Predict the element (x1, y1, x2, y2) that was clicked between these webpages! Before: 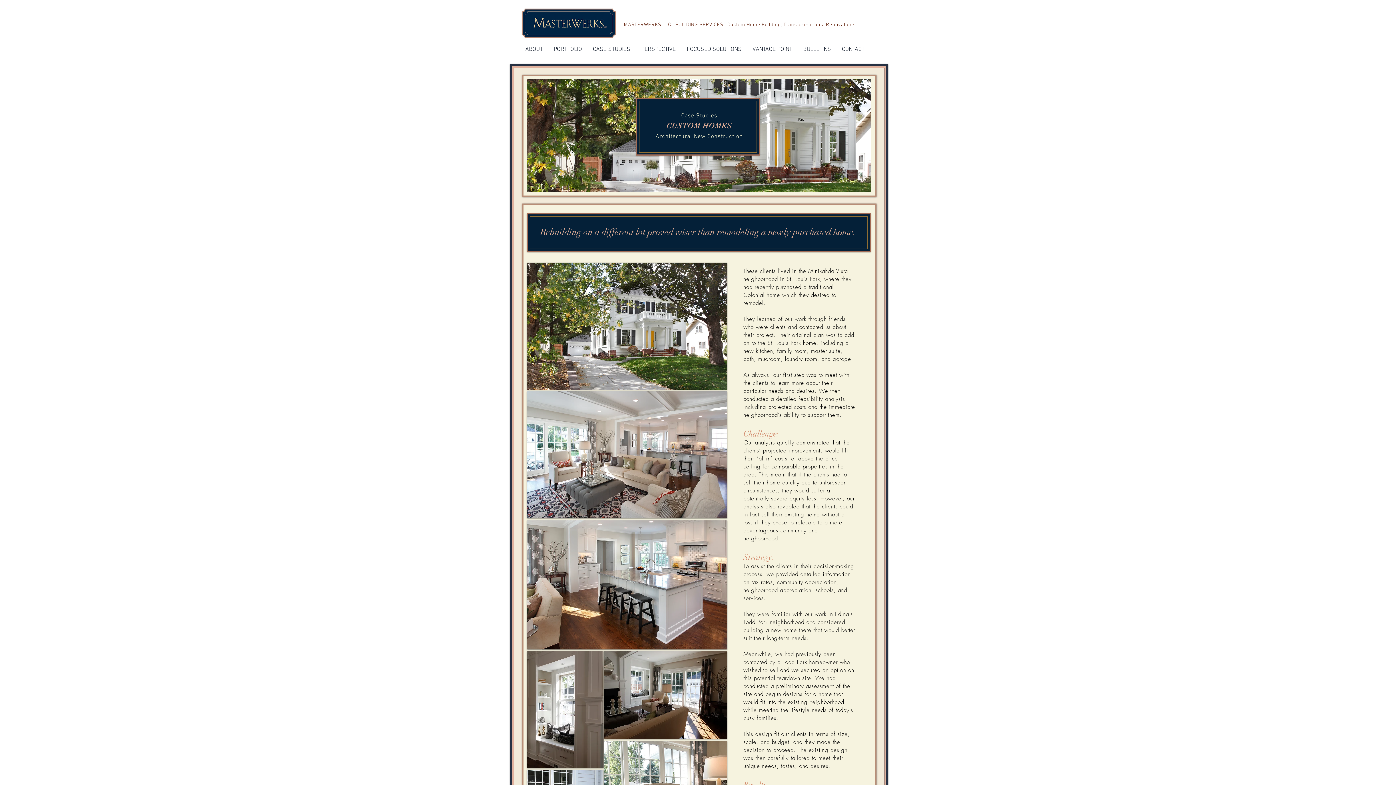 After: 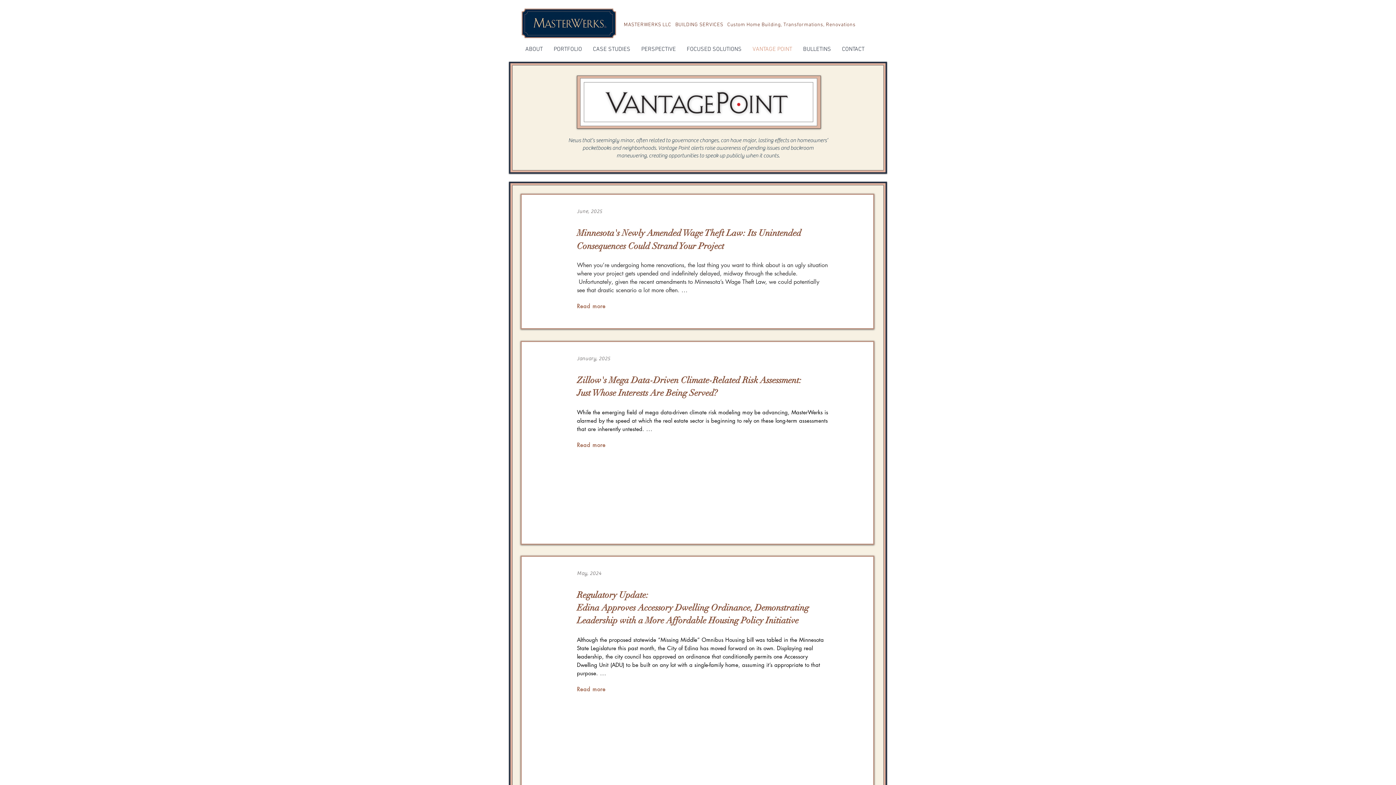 Action: bbox: (747, 44, 797, 54) label: VANTAGE POINT